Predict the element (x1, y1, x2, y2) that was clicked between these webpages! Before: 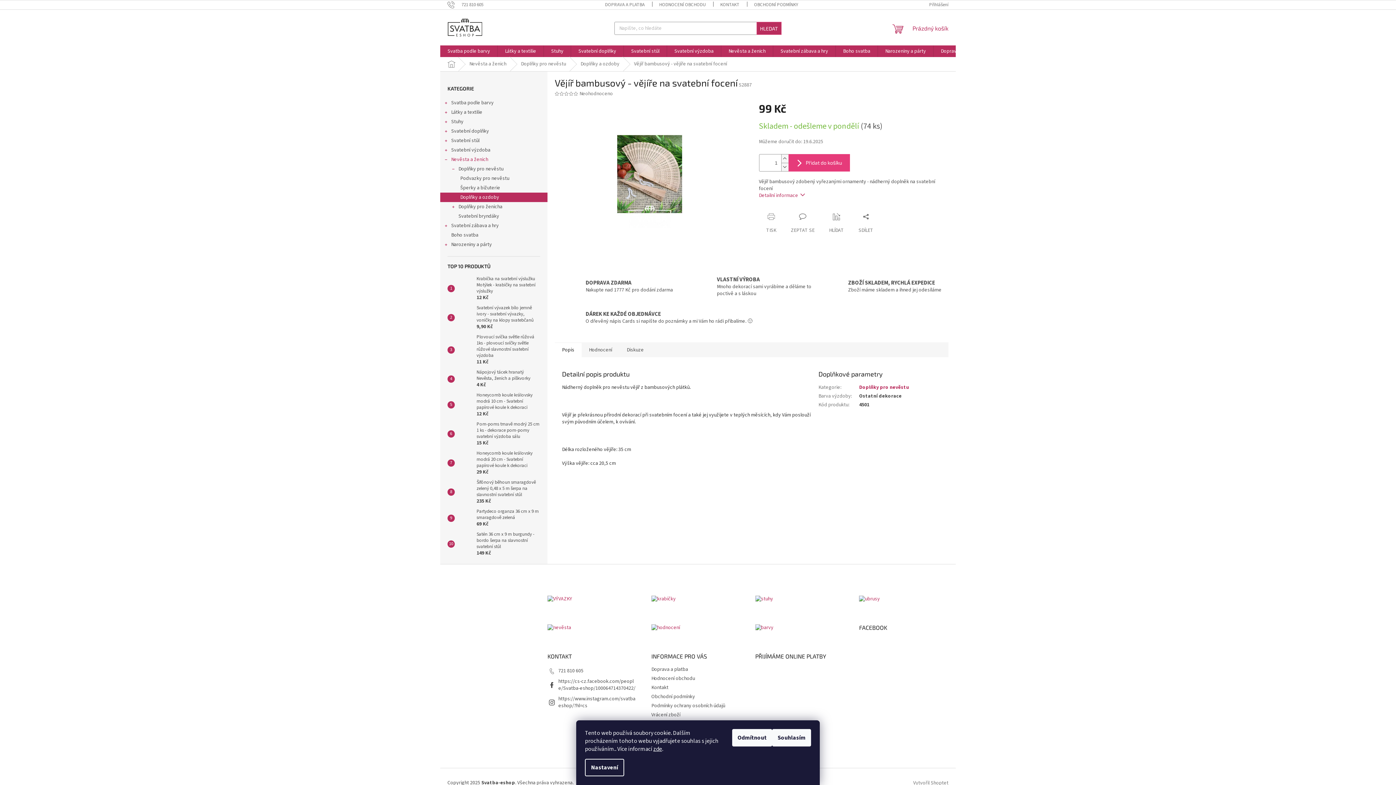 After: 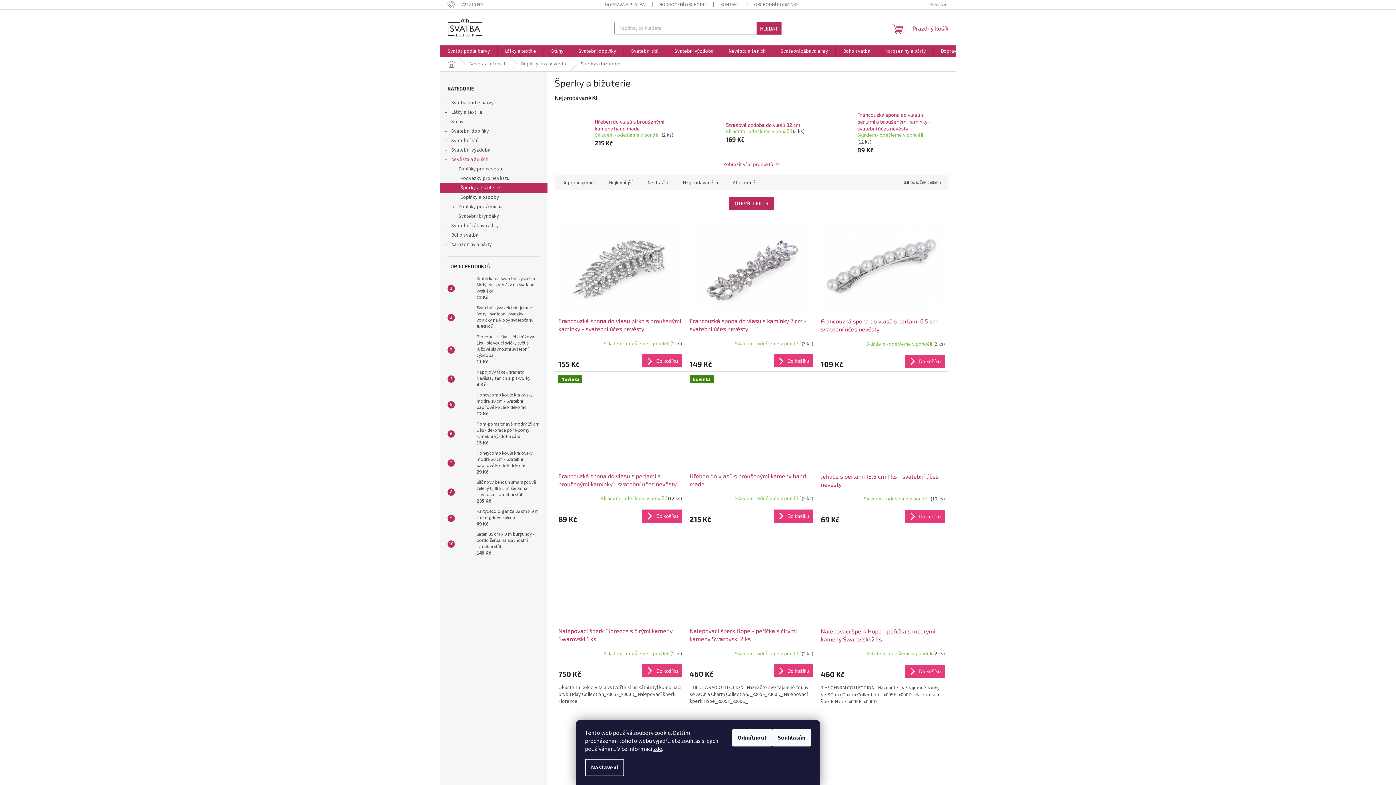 Action: bbox: (440, 183, 547, 192) label: Šperky a bižuterie